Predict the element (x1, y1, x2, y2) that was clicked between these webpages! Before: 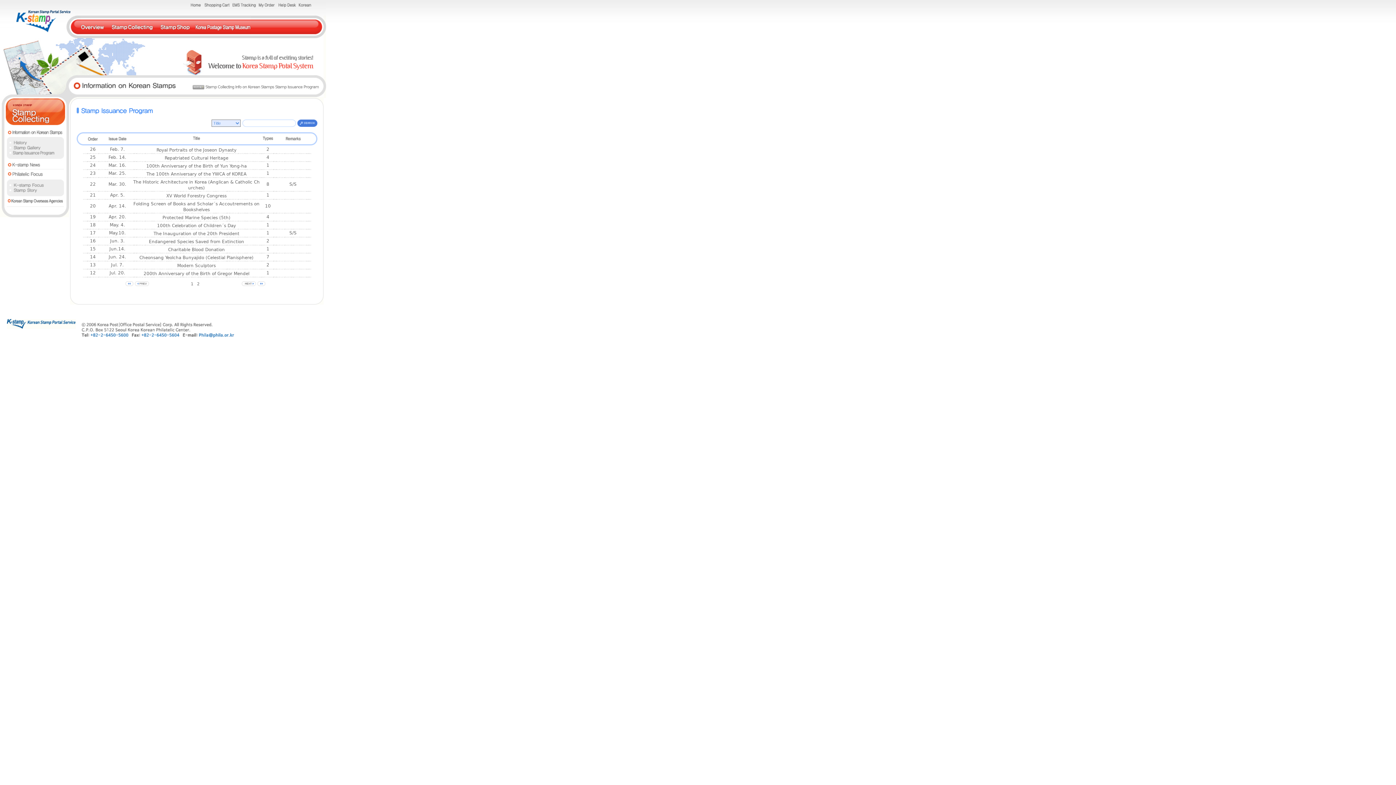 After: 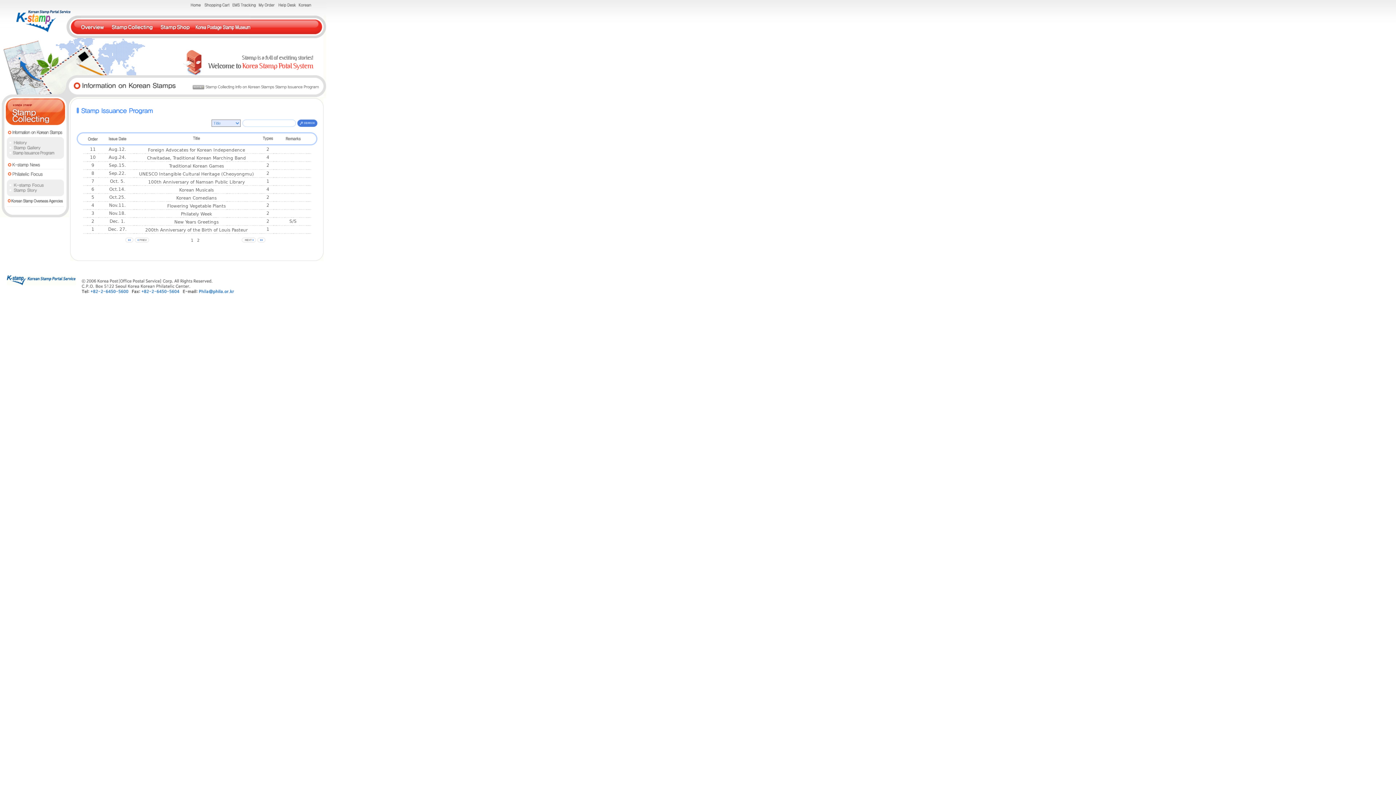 Action: bbox: (197, 281, 199, 286) label: 2